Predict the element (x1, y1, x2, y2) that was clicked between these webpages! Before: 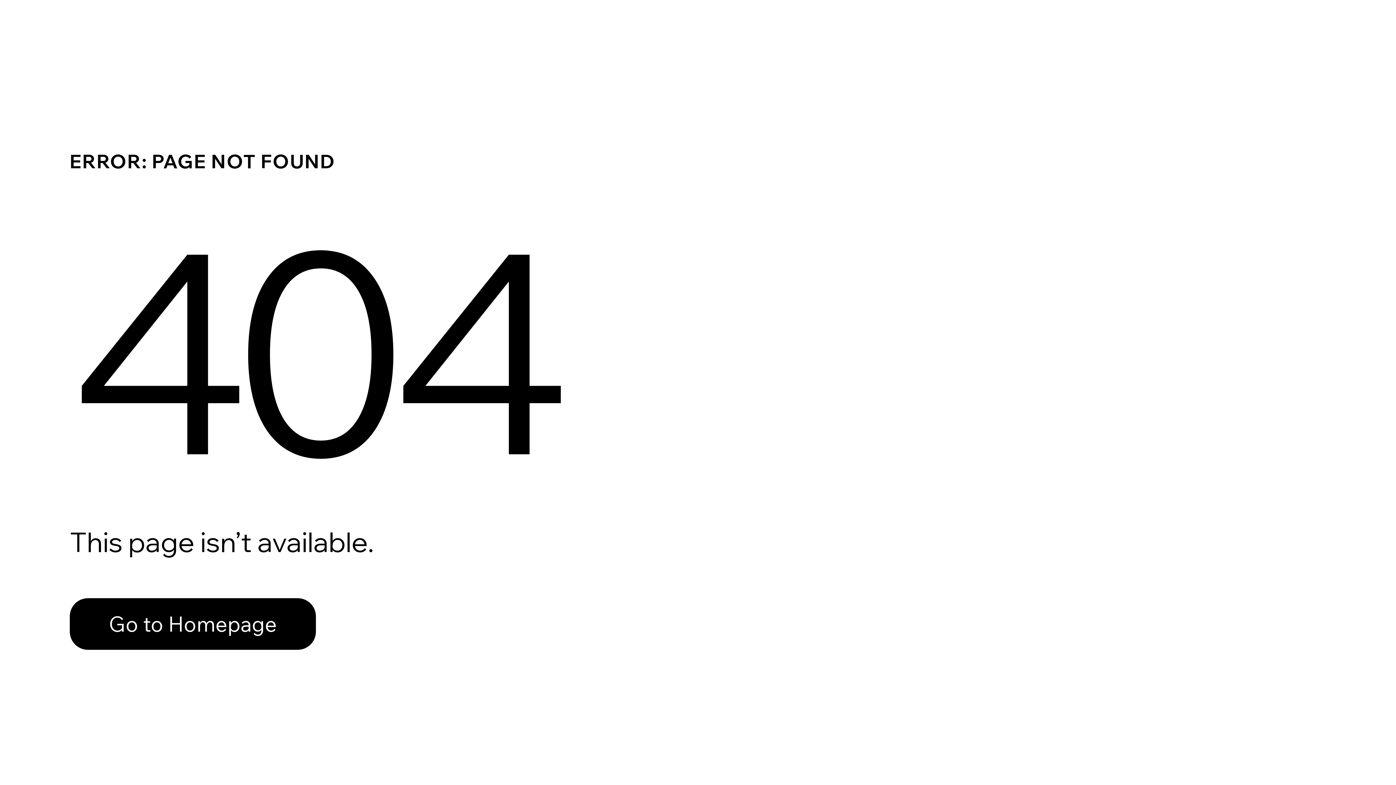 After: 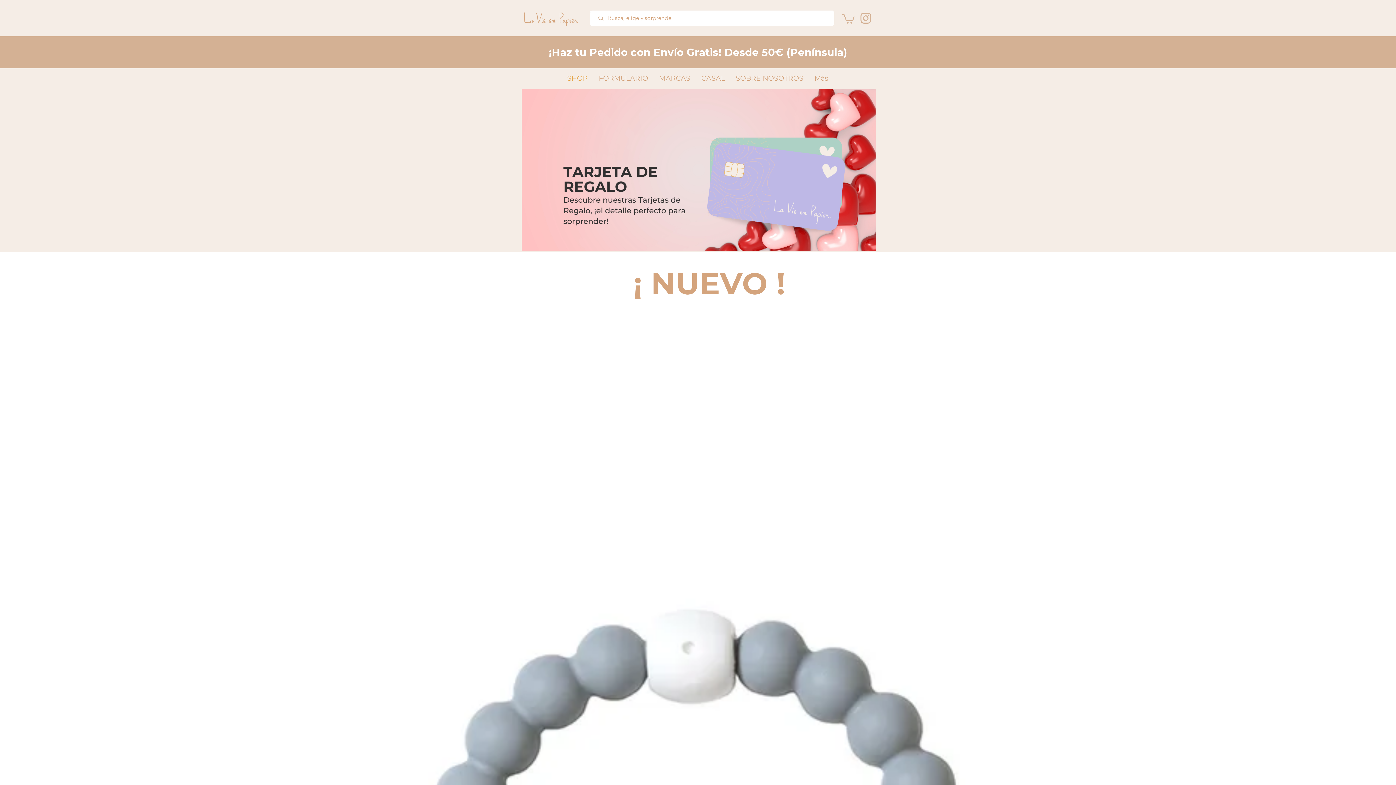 Action: bbox: (69, 598, 316, 650) label: Go to Homepage